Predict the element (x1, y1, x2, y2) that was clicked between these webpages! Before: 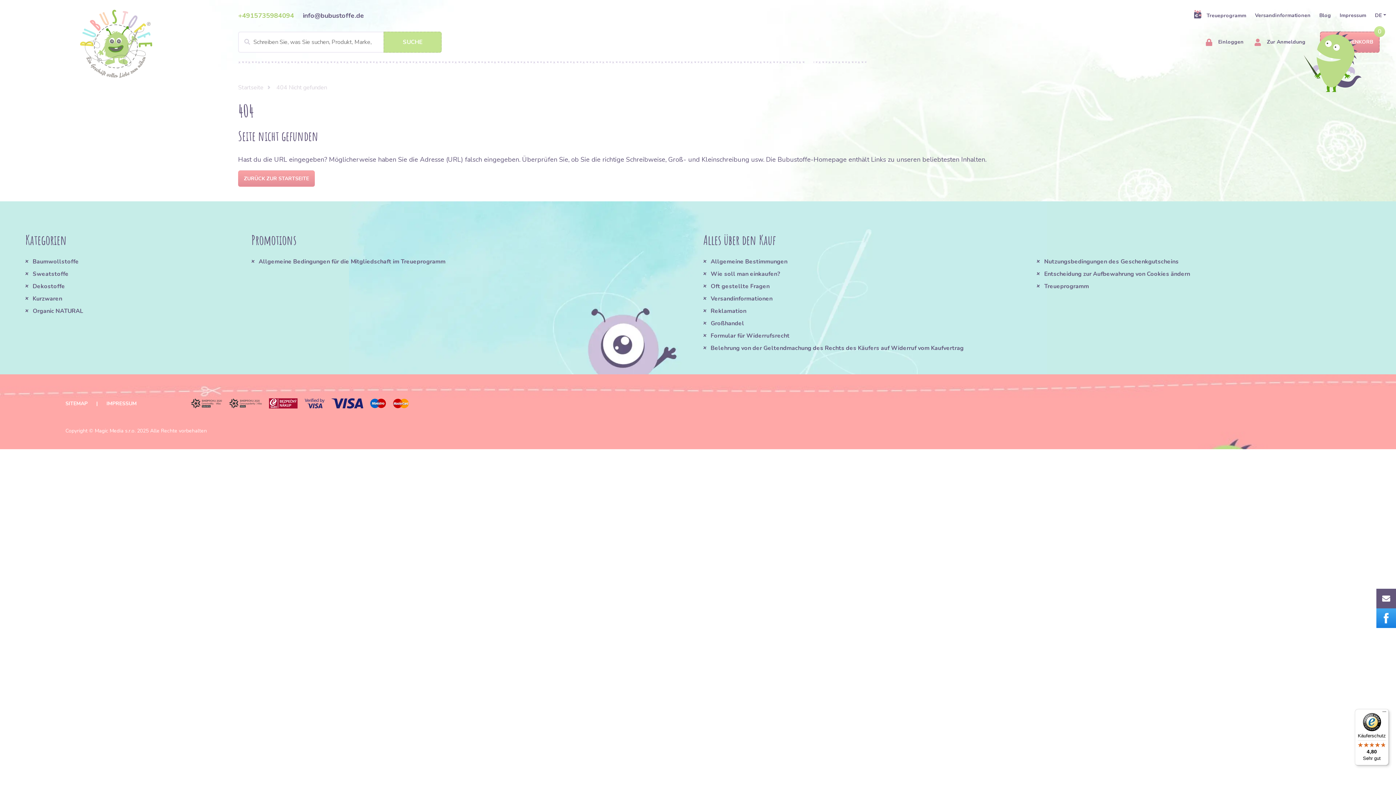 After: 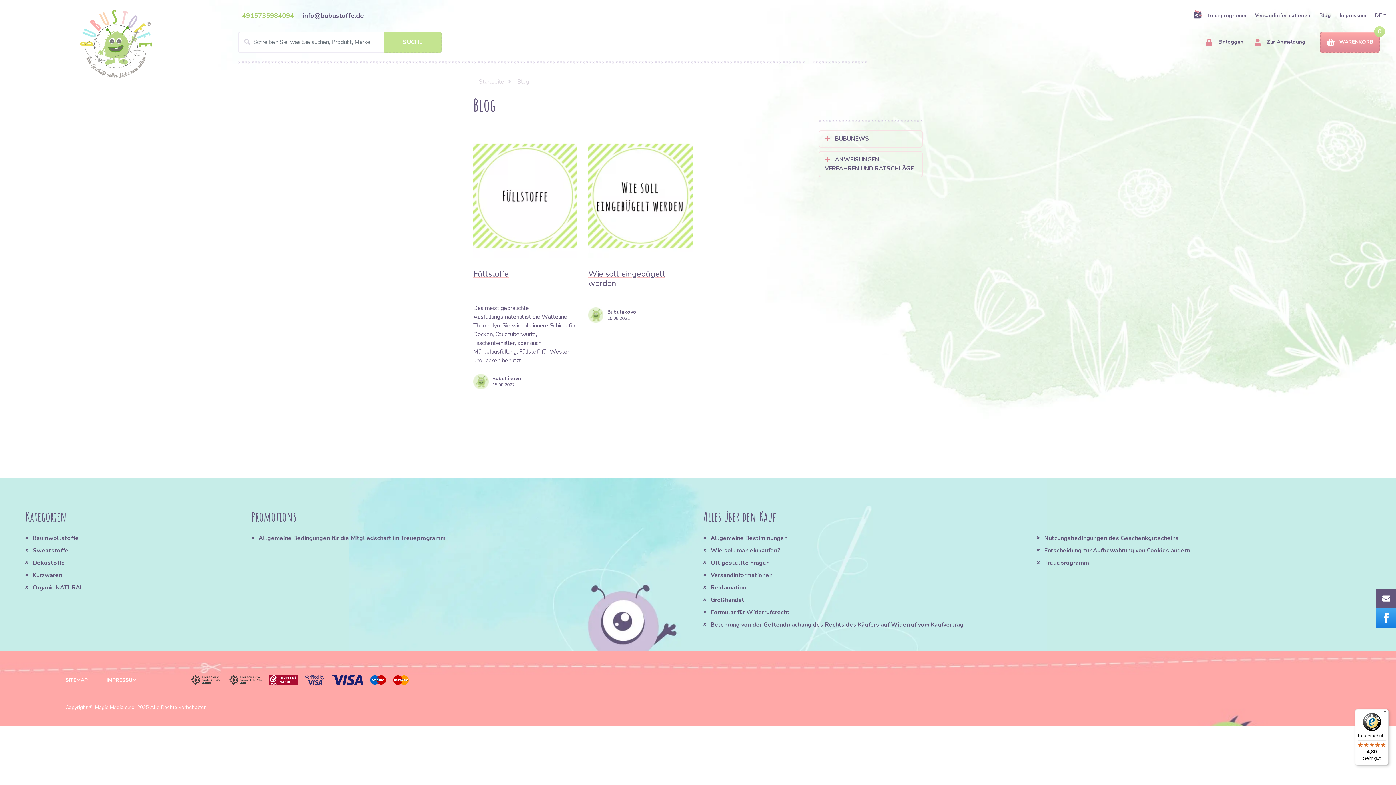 Action: bbox: (1319, 11, 1331, 19) label: Blog